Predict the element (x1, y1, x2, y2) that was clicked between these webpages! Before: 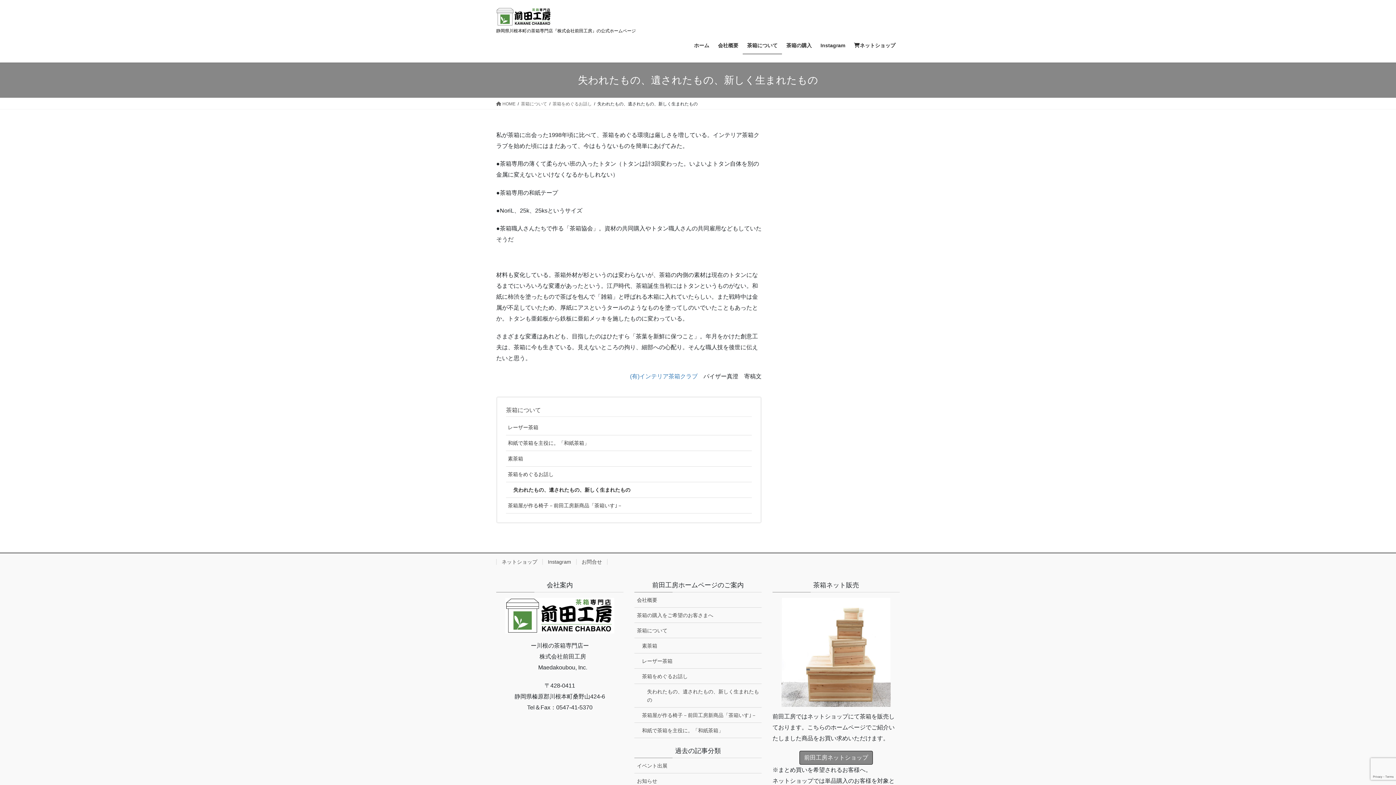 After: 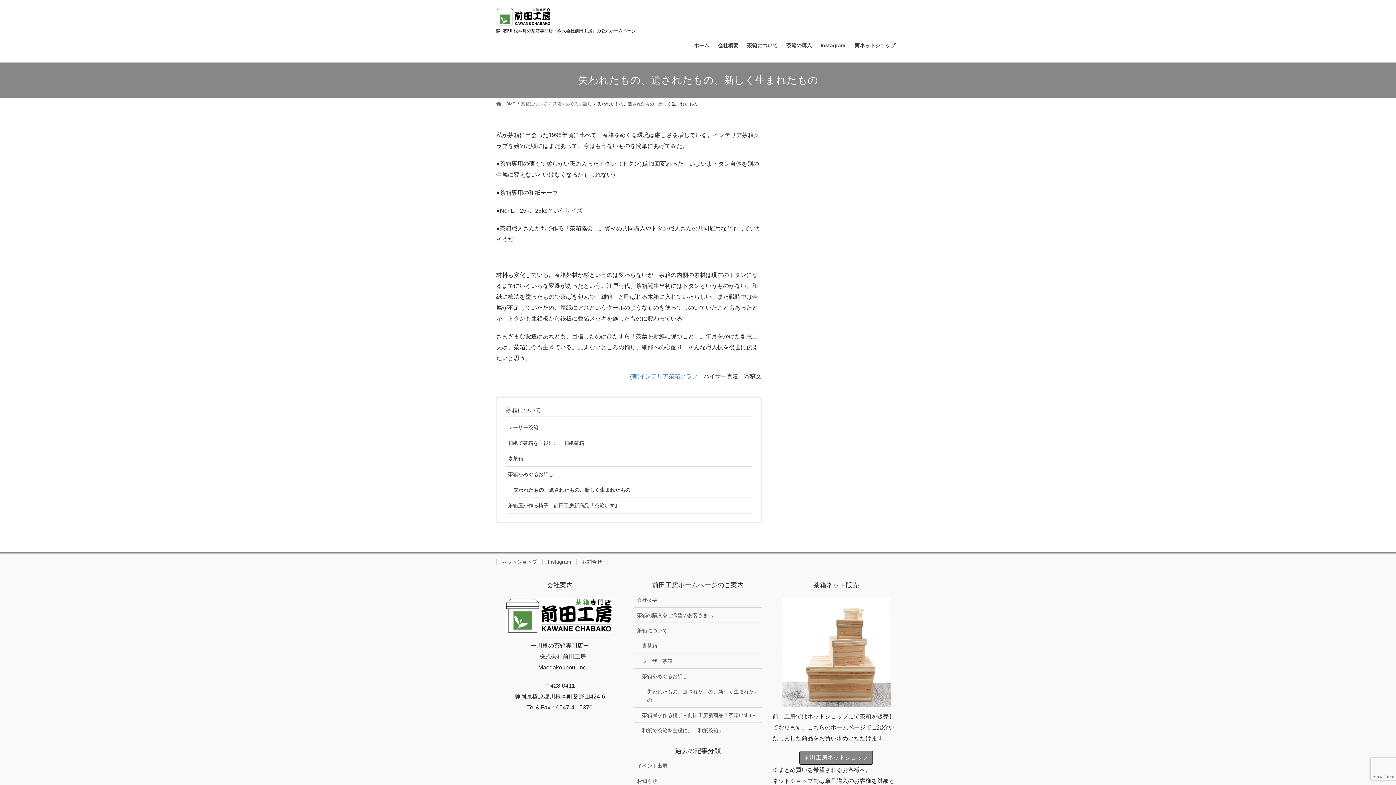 Action: label: 失われたもの、遺されたもの、新しく生まれたもの bbox: (506, 482, 752, 498)